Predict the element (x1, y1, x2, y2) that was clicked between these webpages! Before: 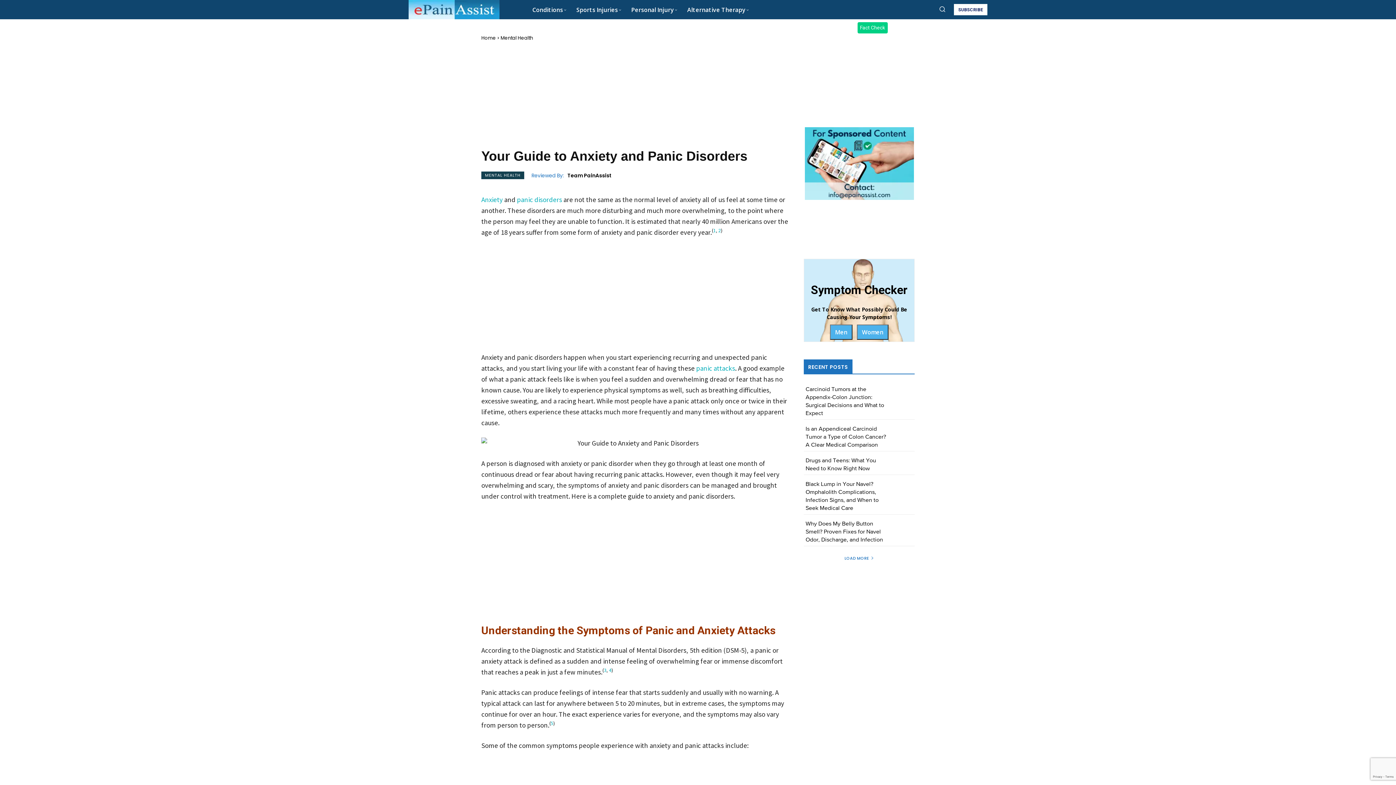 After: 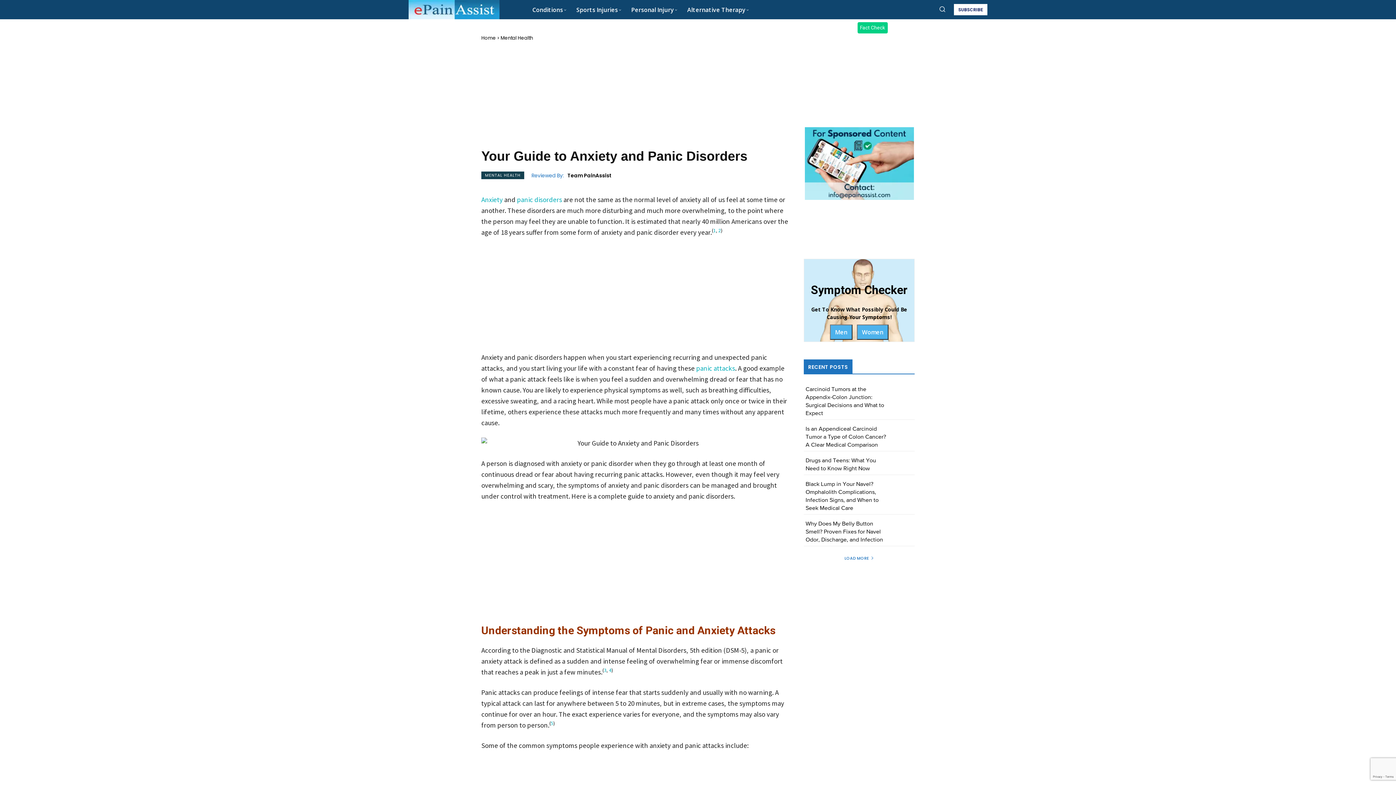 Action: label: 4 bbox: (609, 667, 611, 673)